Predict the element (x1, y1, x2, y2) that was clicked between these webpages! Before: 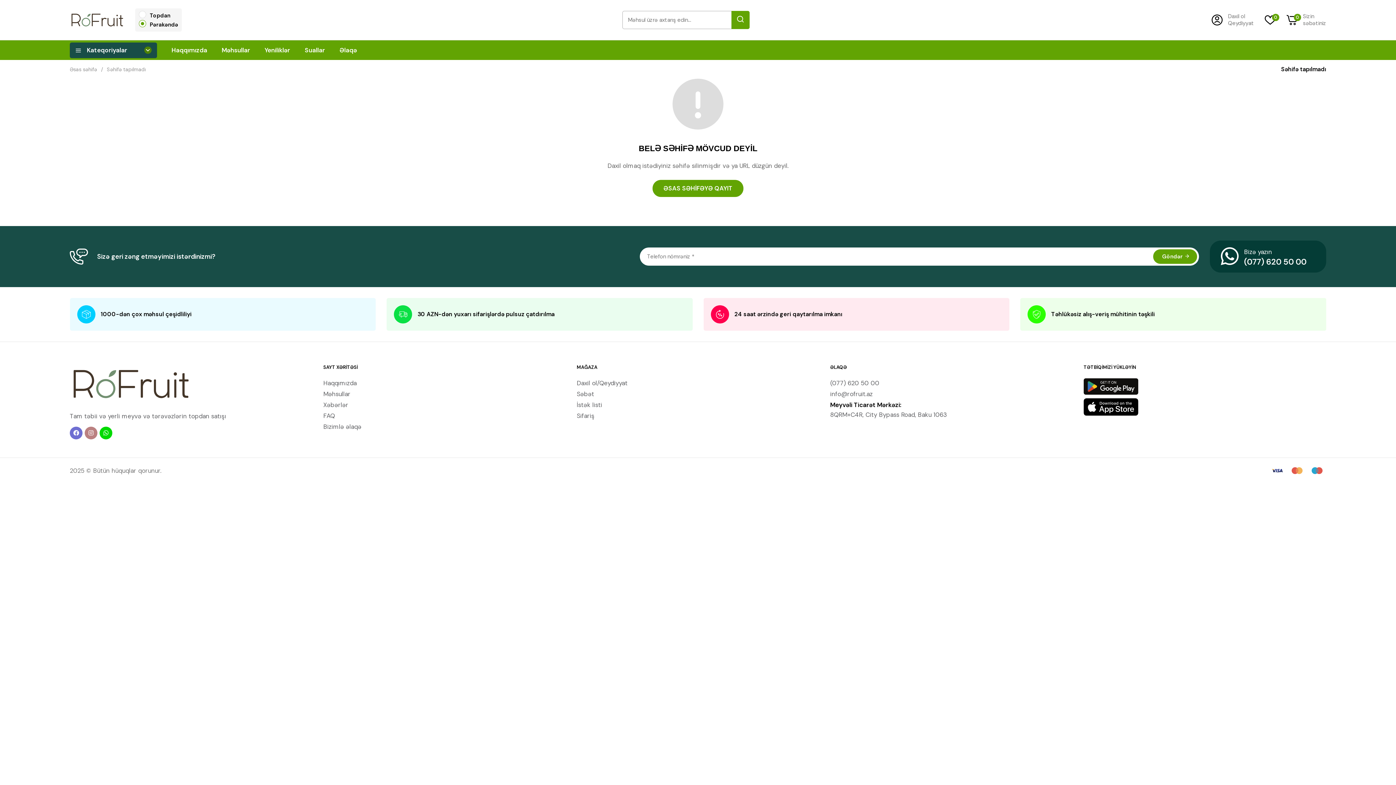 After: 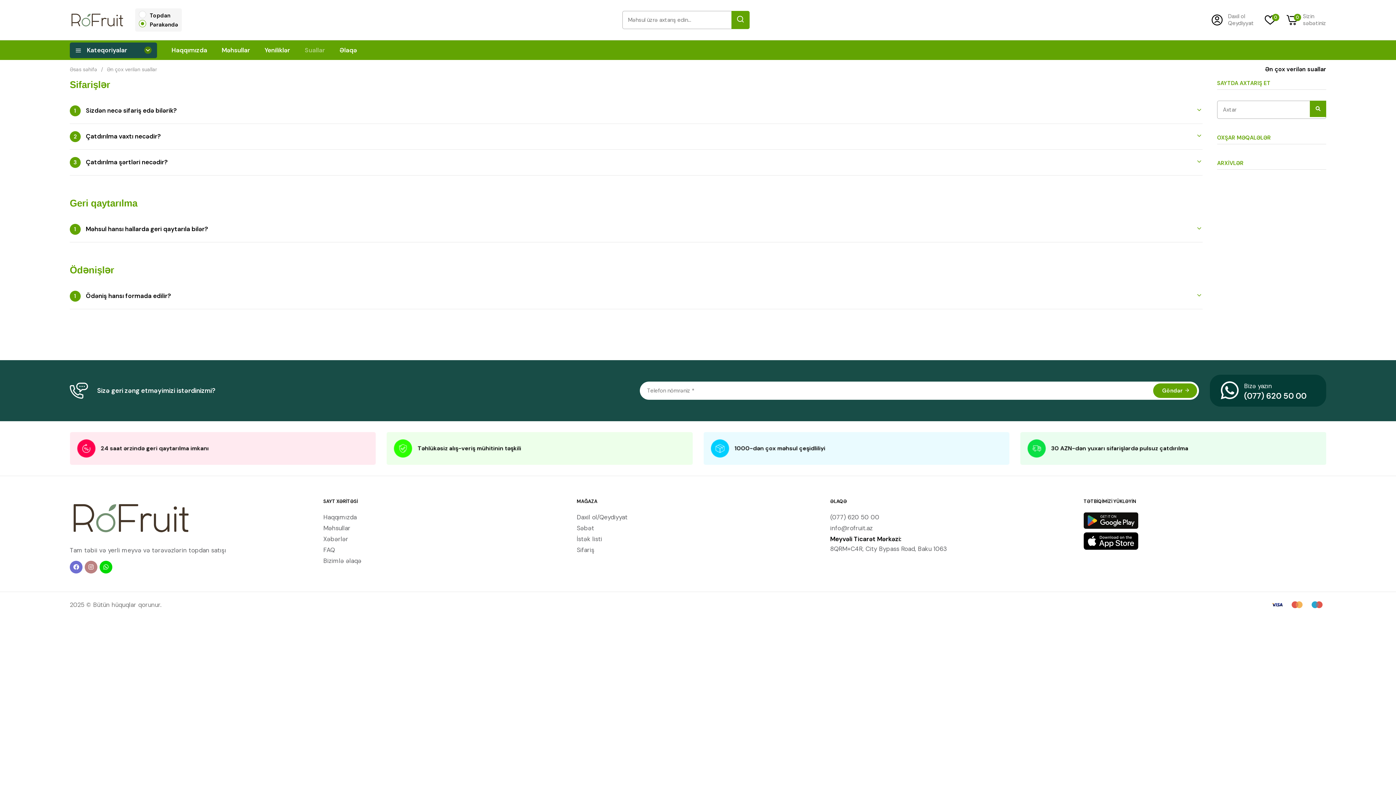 Action: bbox: (323, 411, 334, 421) label: FAQ